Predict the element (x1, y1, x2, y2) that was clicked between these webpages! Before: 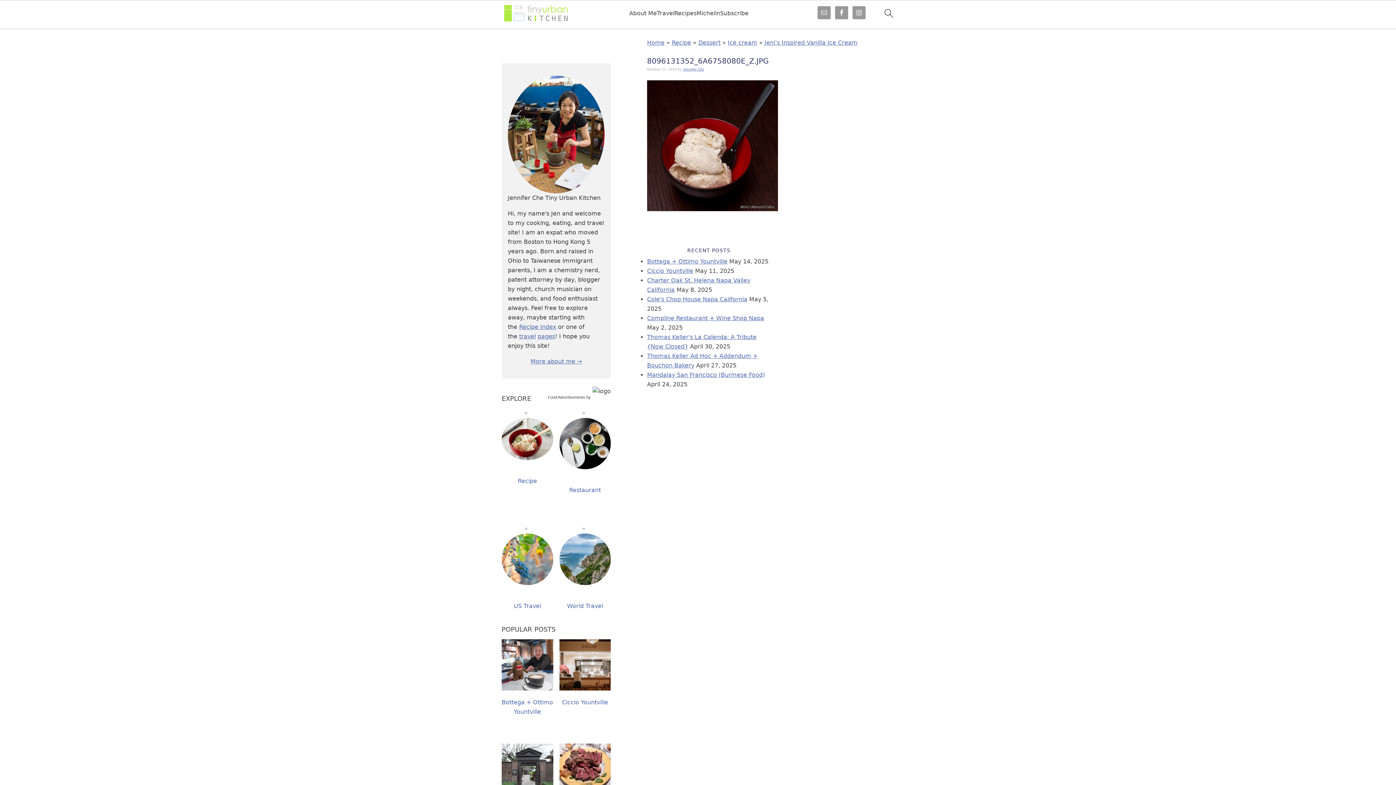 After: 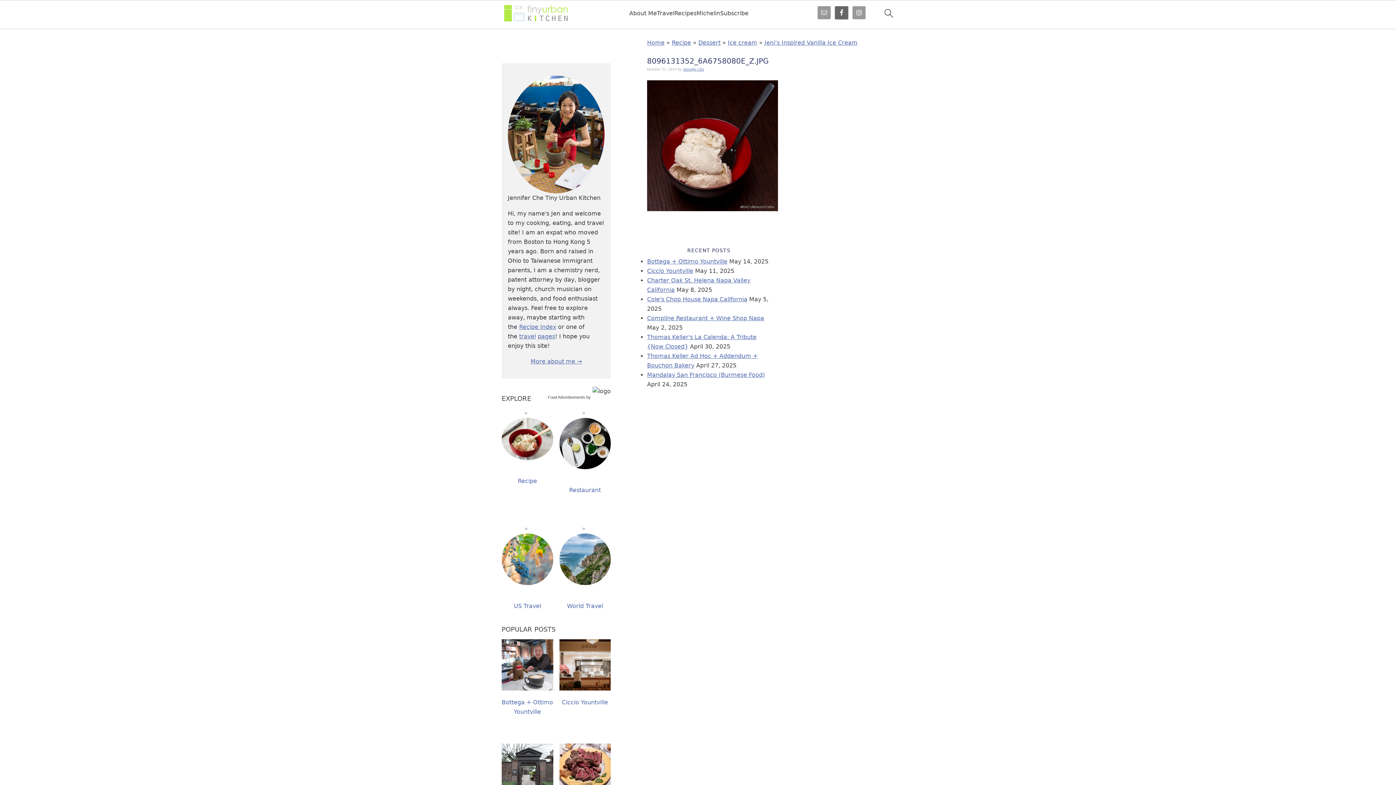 Action: bbox: (835, 6, 848, 19)